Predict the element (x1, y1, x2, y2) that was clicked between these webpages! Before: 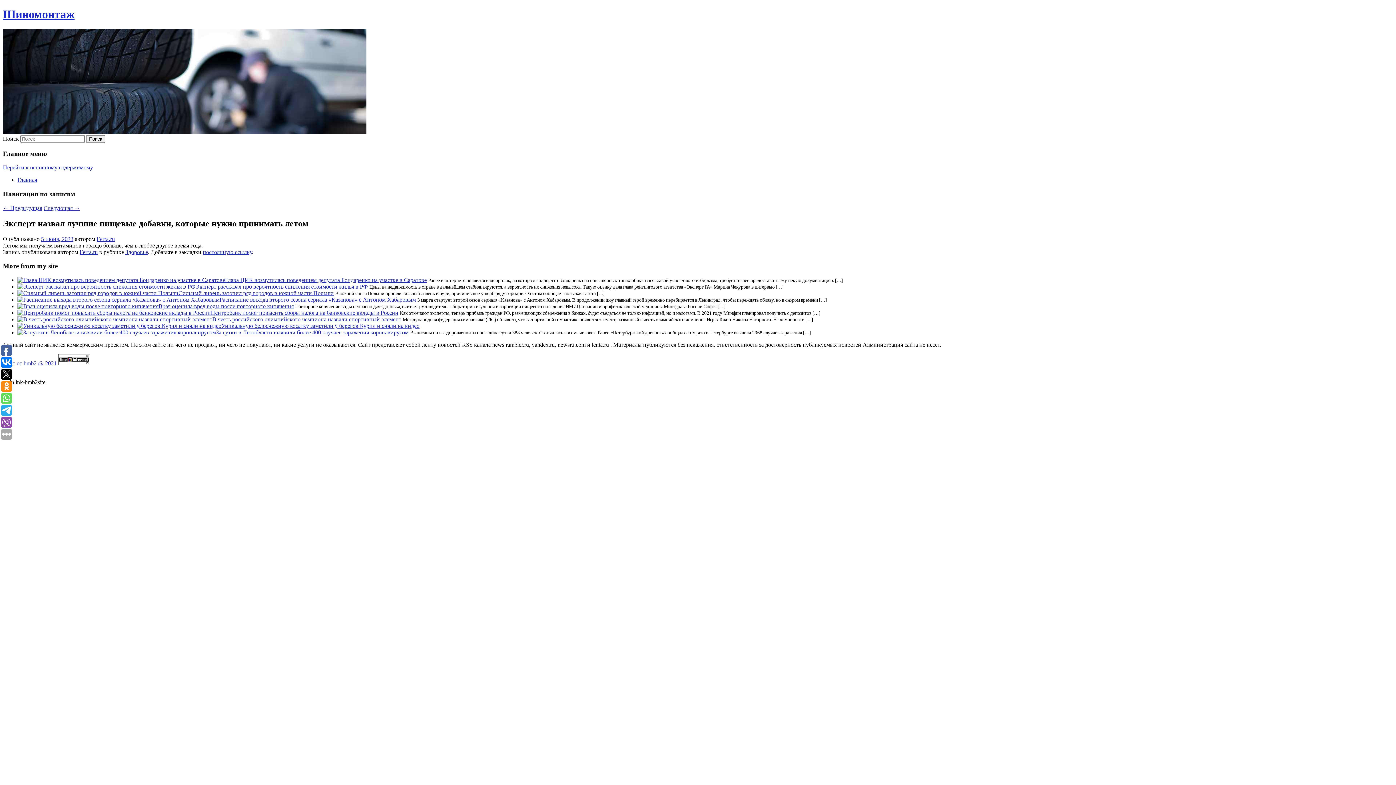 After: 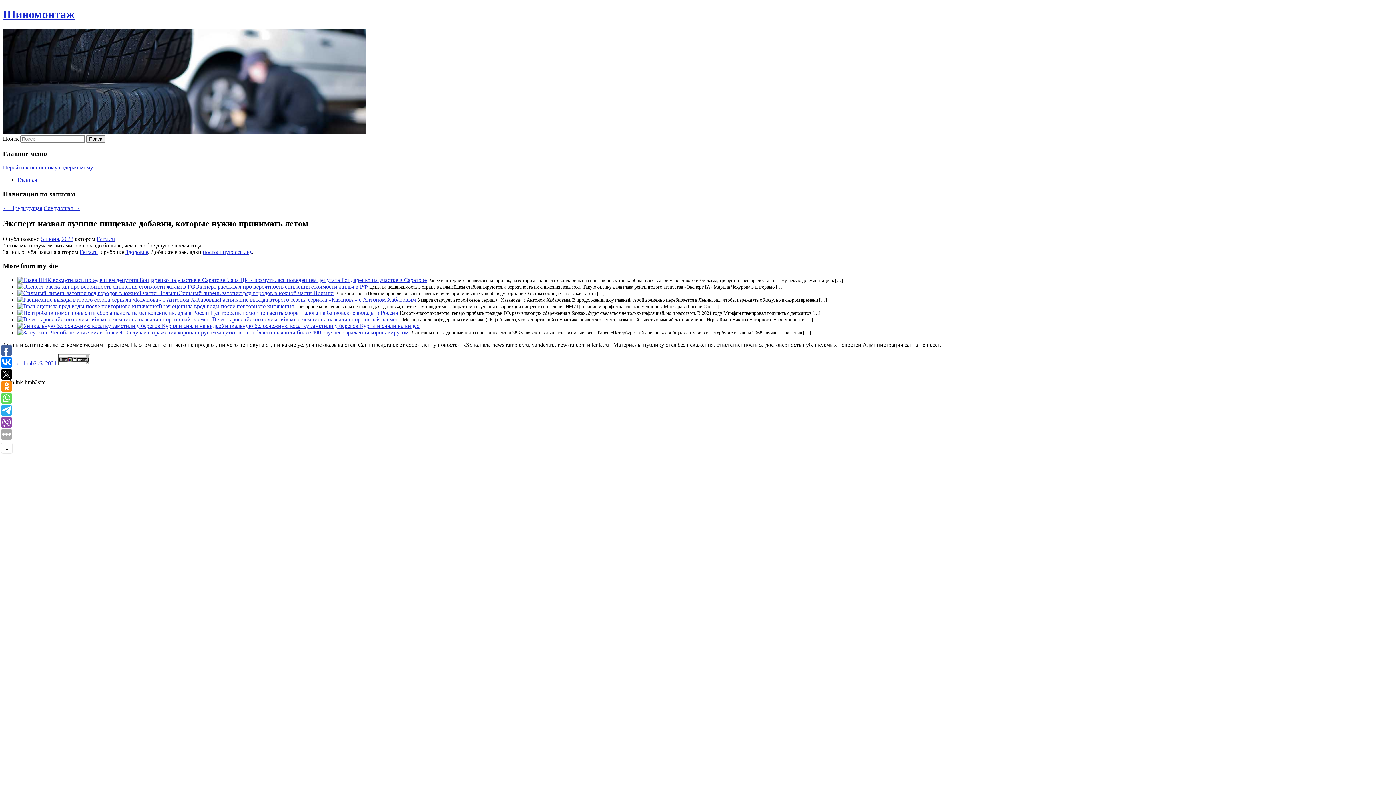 Action: bbox: (1, 393, 12, 404)